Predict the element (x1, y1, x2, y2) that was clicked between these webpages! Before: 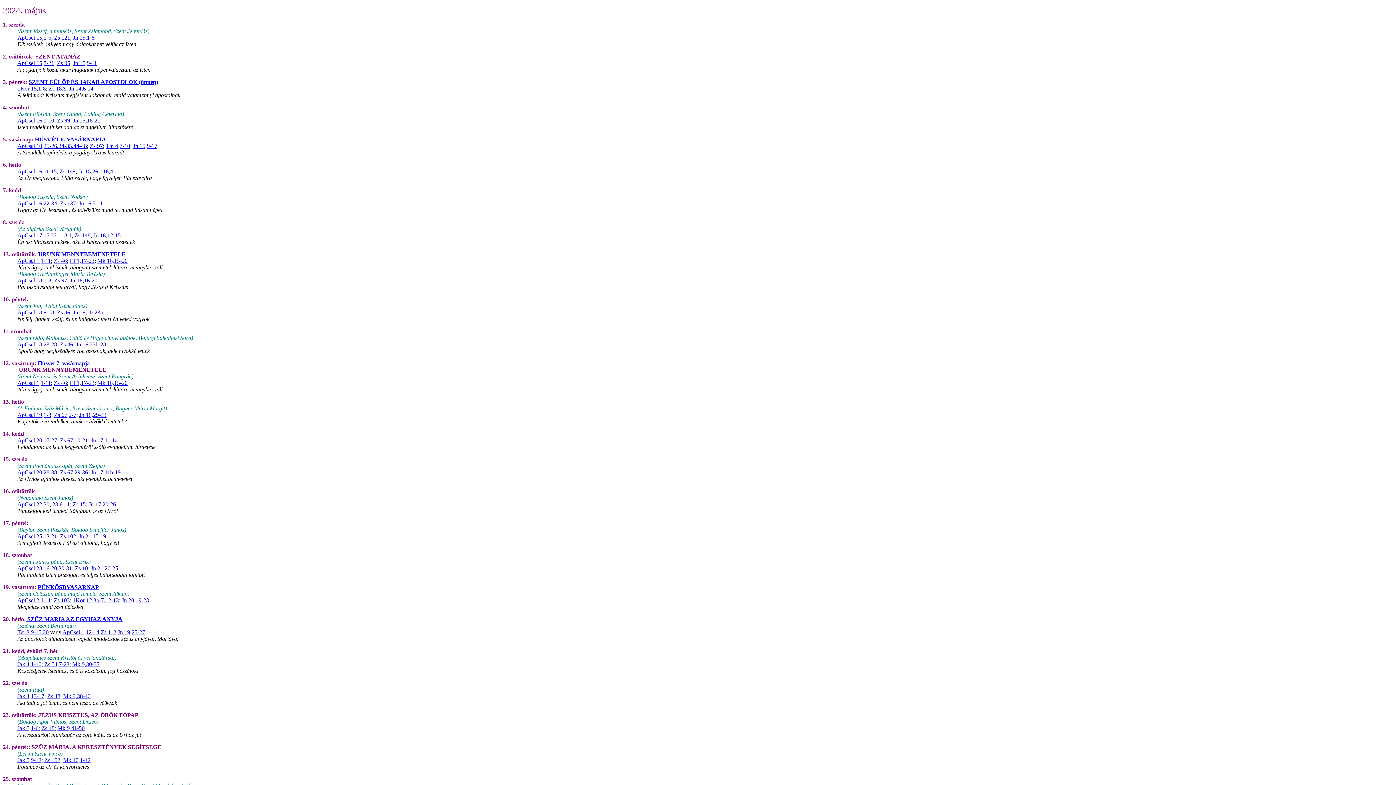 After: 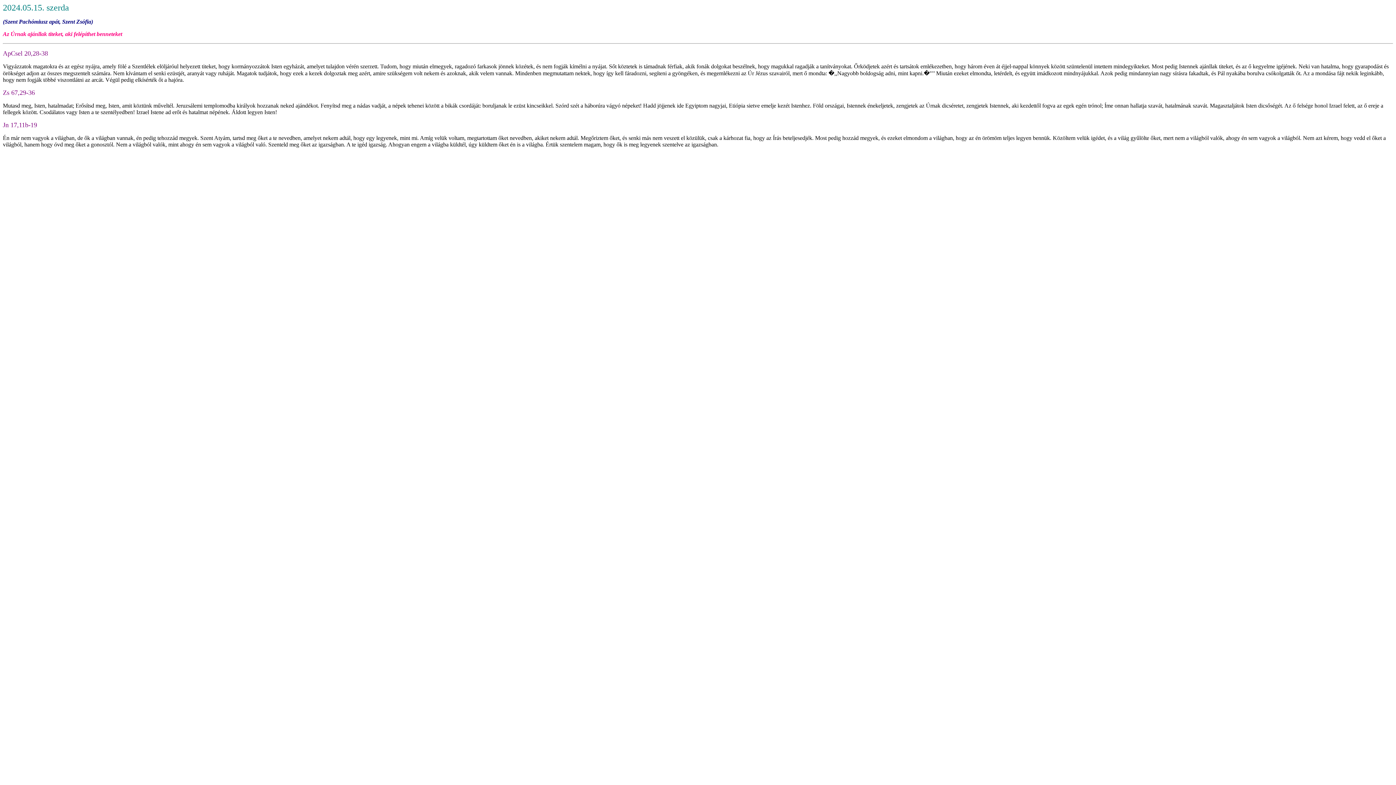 Action: bbox: (90, 469, 120, 475) label: Jn 17,11b-19